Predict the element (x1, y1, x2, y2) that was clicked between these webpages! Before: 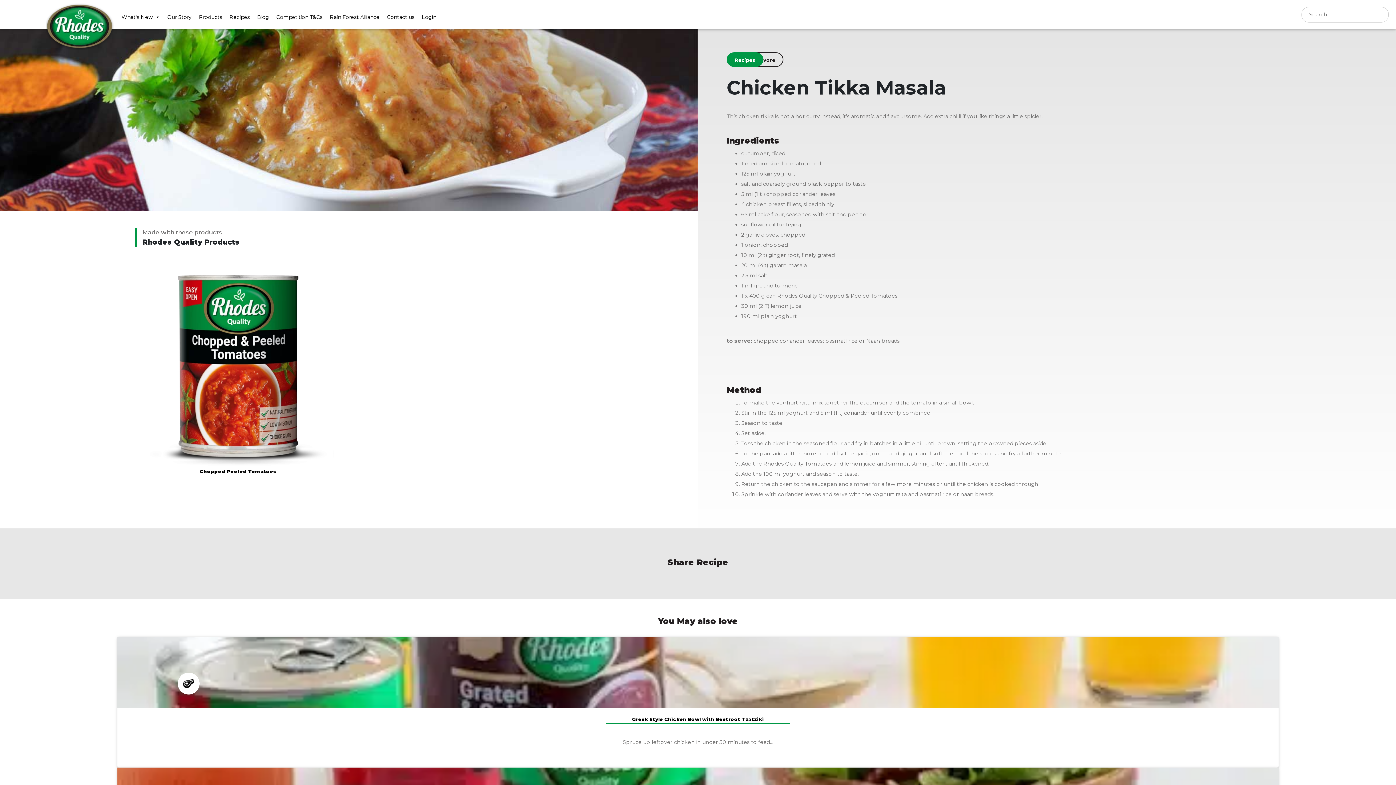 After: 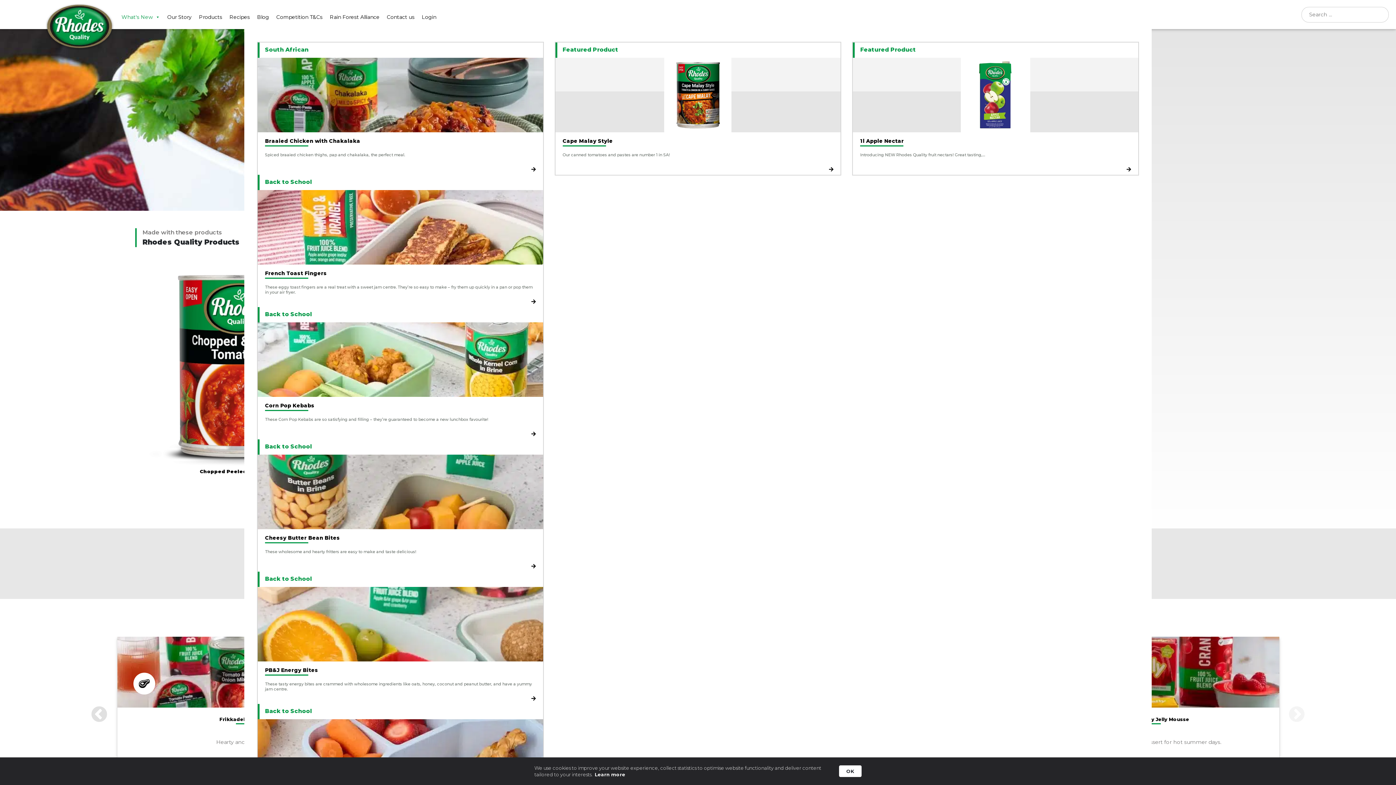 Action: bbox: (119, 1, 161, 29) label: What's New